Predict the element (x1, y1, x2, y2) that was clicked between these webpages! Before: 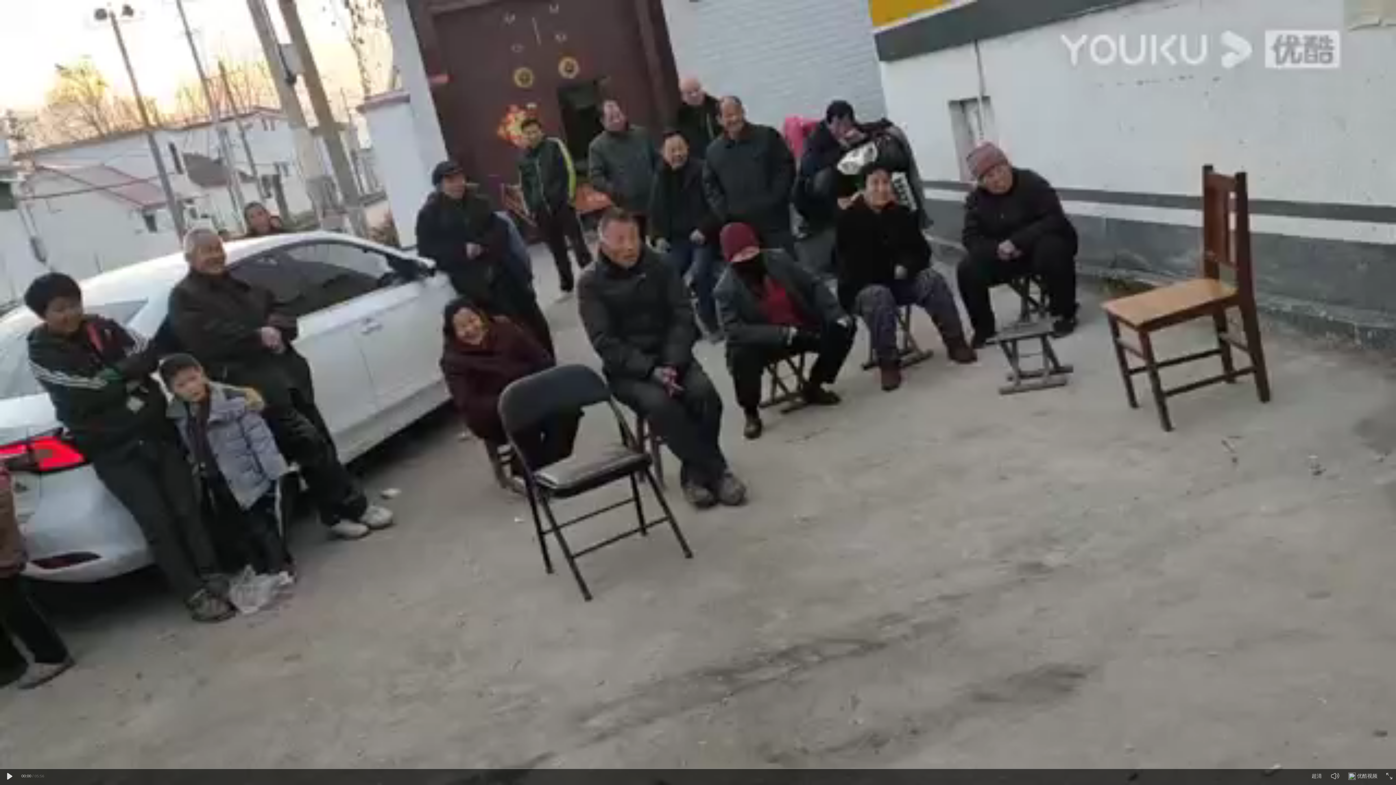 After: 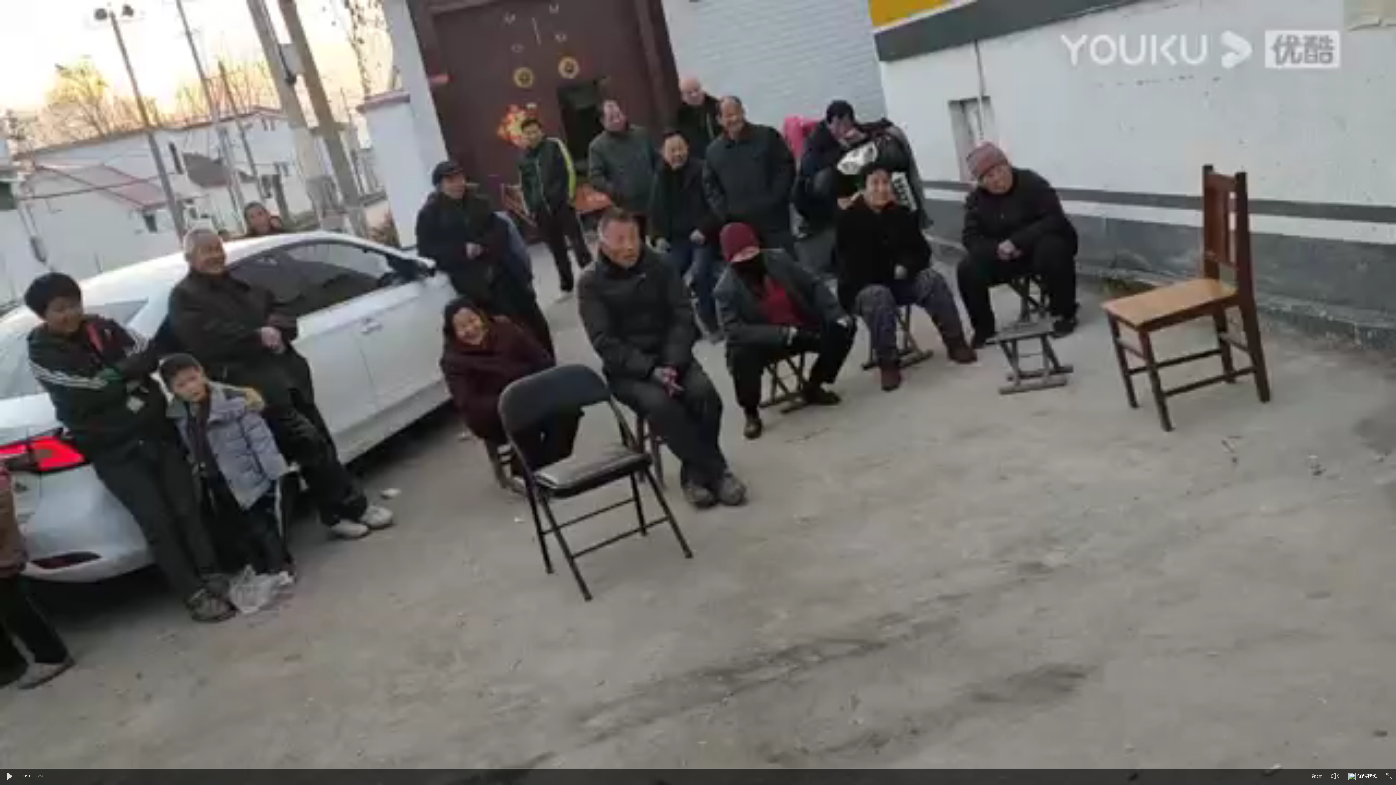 Action: label: 优酷视频 bbox: (1348, 775, 1356, 781)